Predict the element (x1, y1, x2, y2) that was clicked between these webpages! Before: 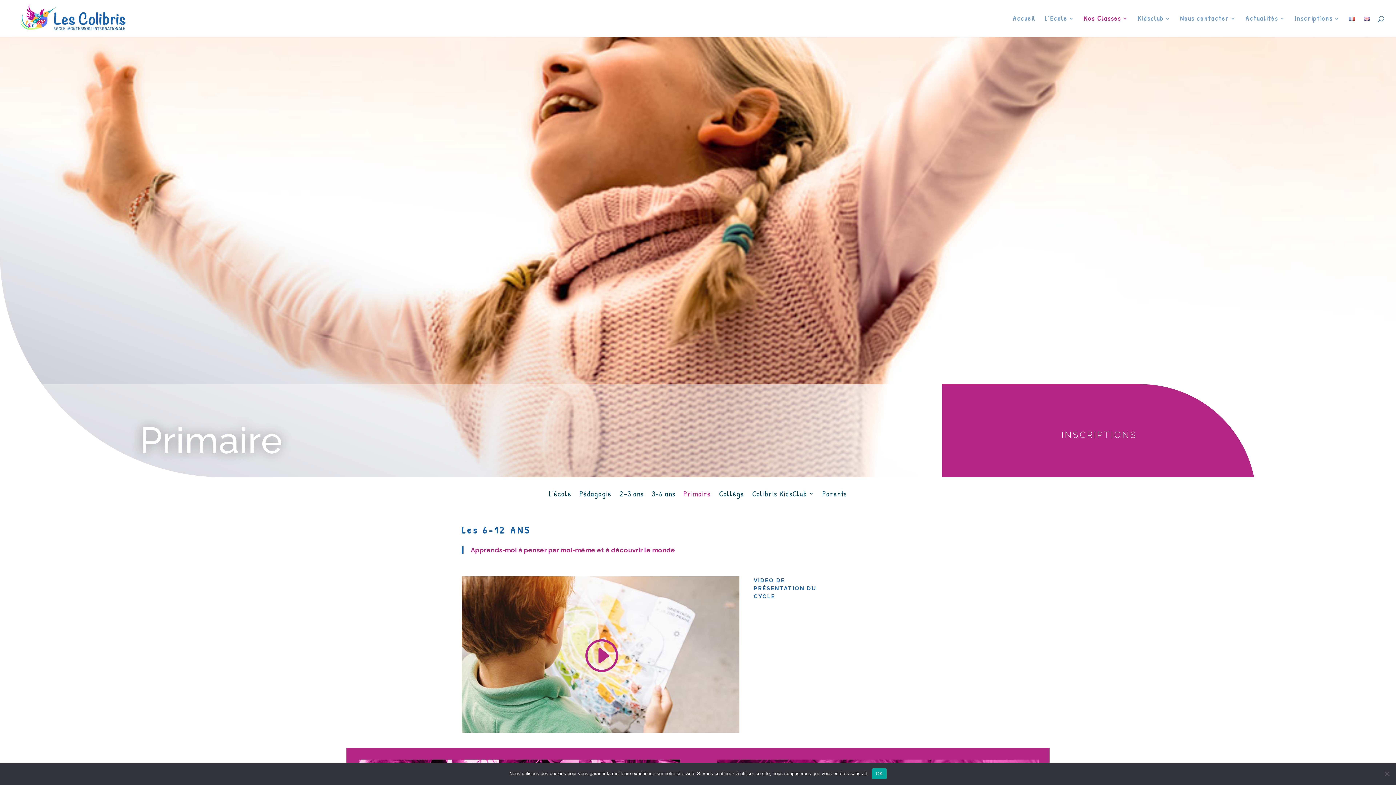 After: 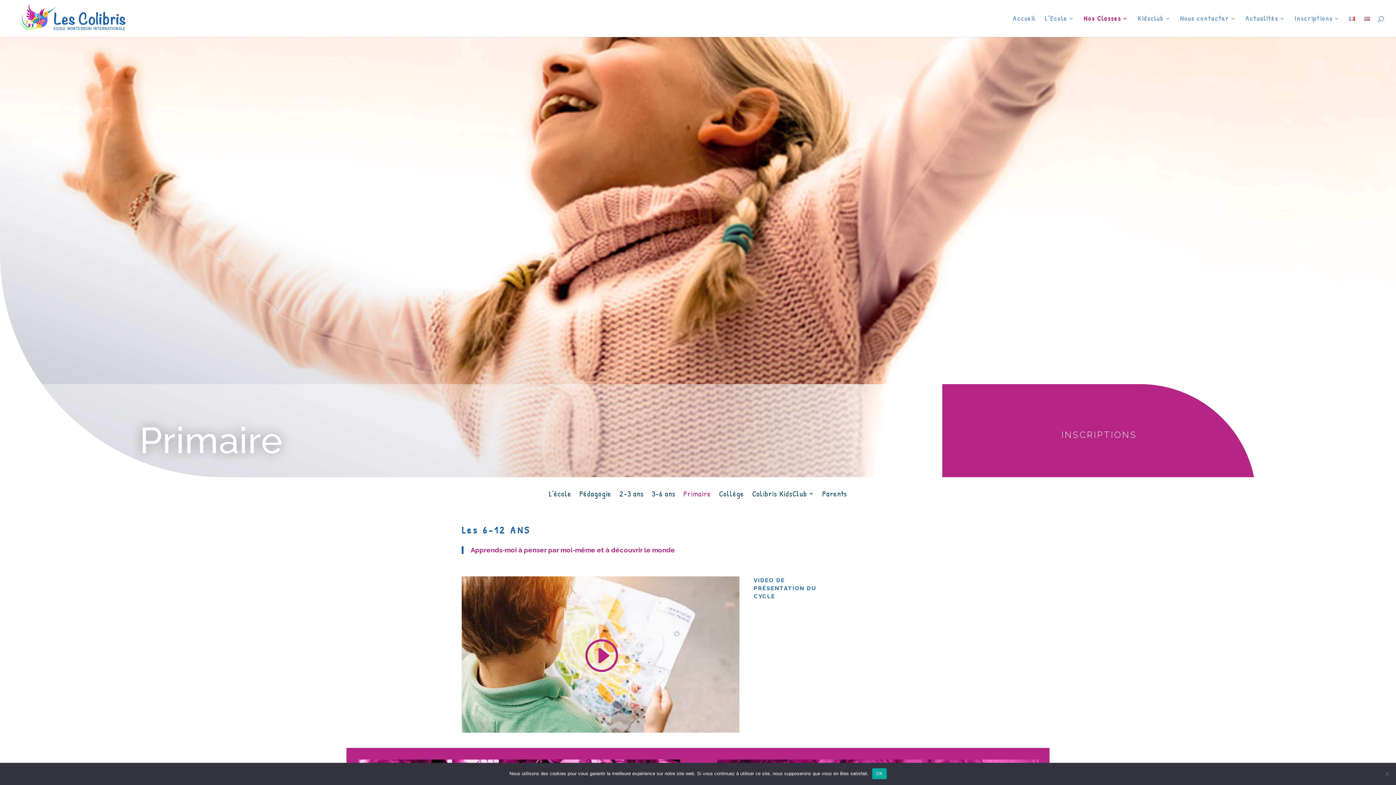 Action: bbox: (1349, 16, 1355, 37)